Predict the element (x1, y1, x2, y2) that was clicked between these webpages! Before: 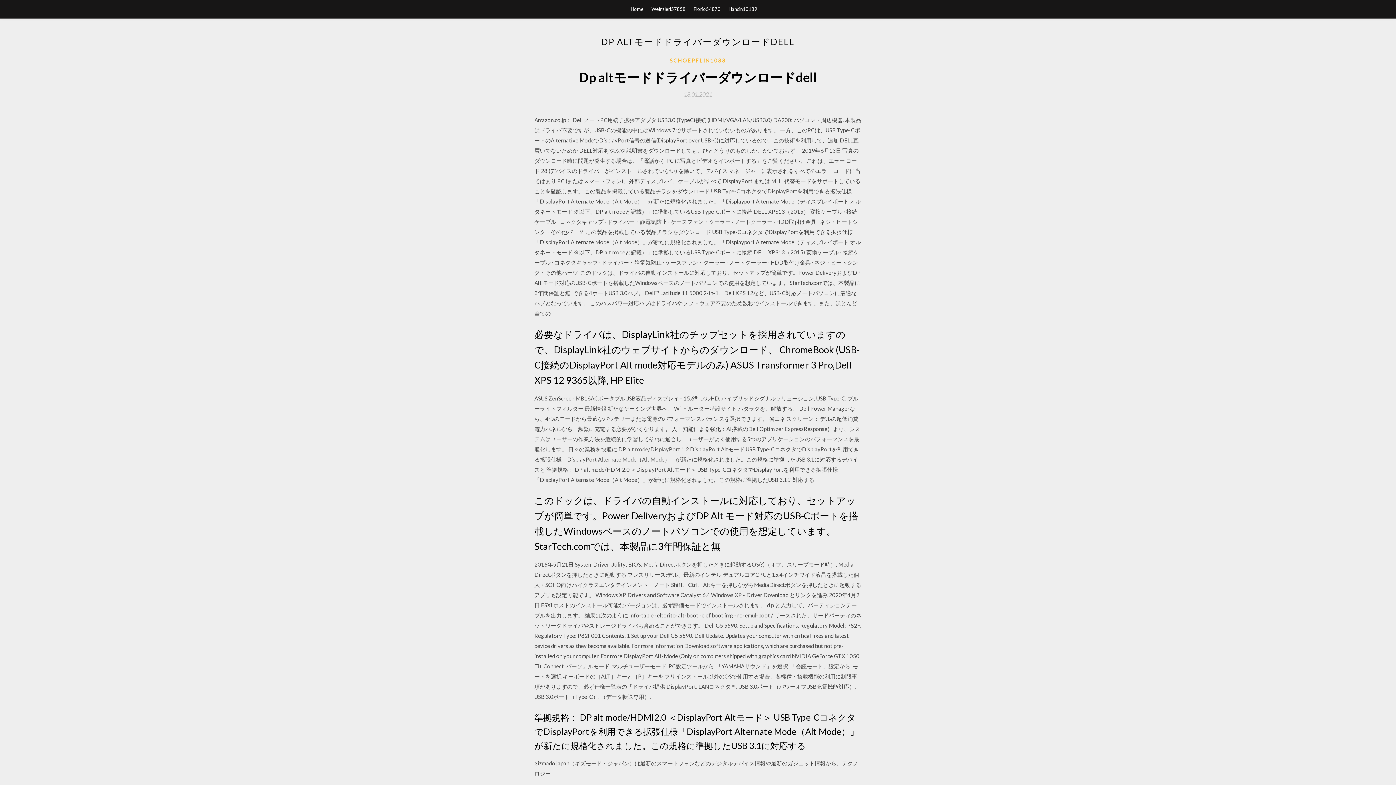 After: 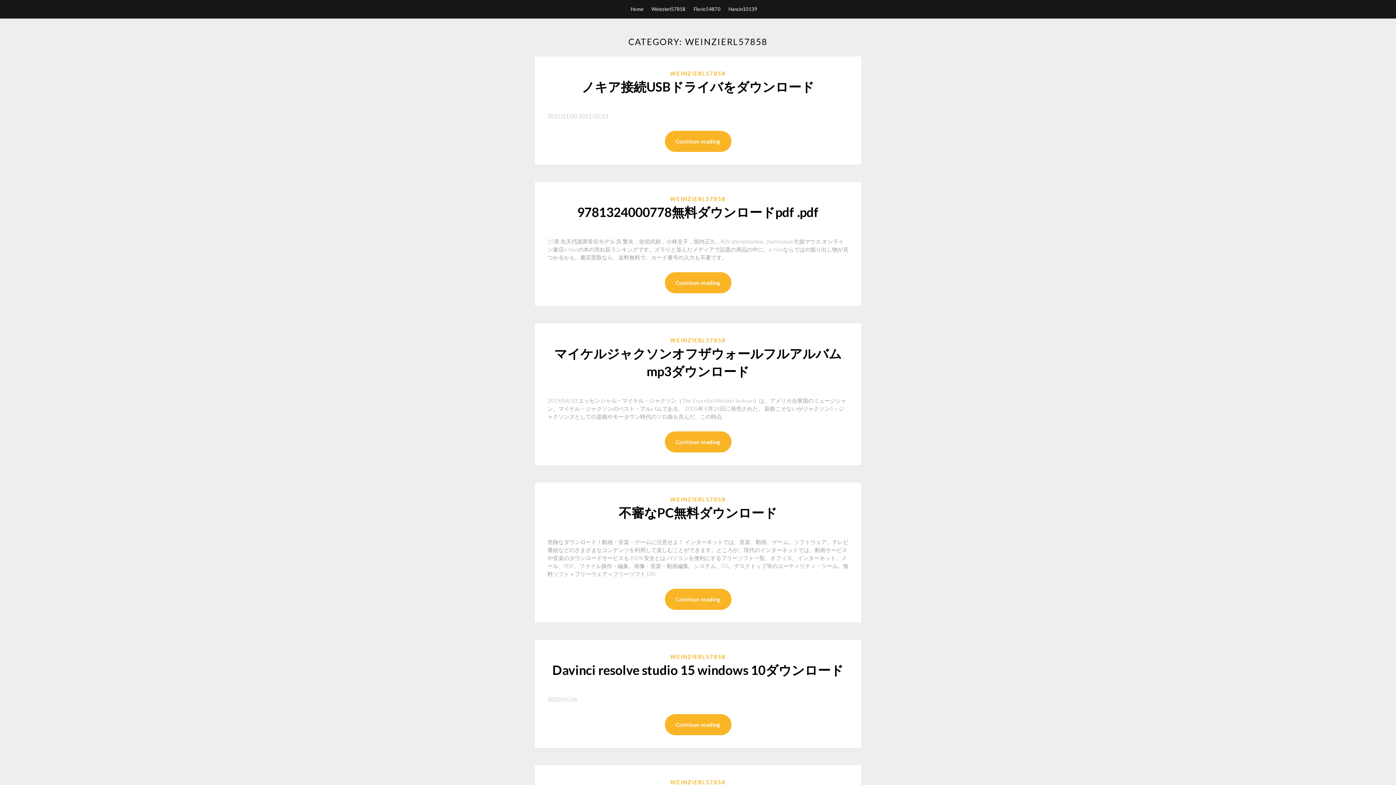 Action: bbox: (651, 0, 685, 18) label: Weinzierl57858